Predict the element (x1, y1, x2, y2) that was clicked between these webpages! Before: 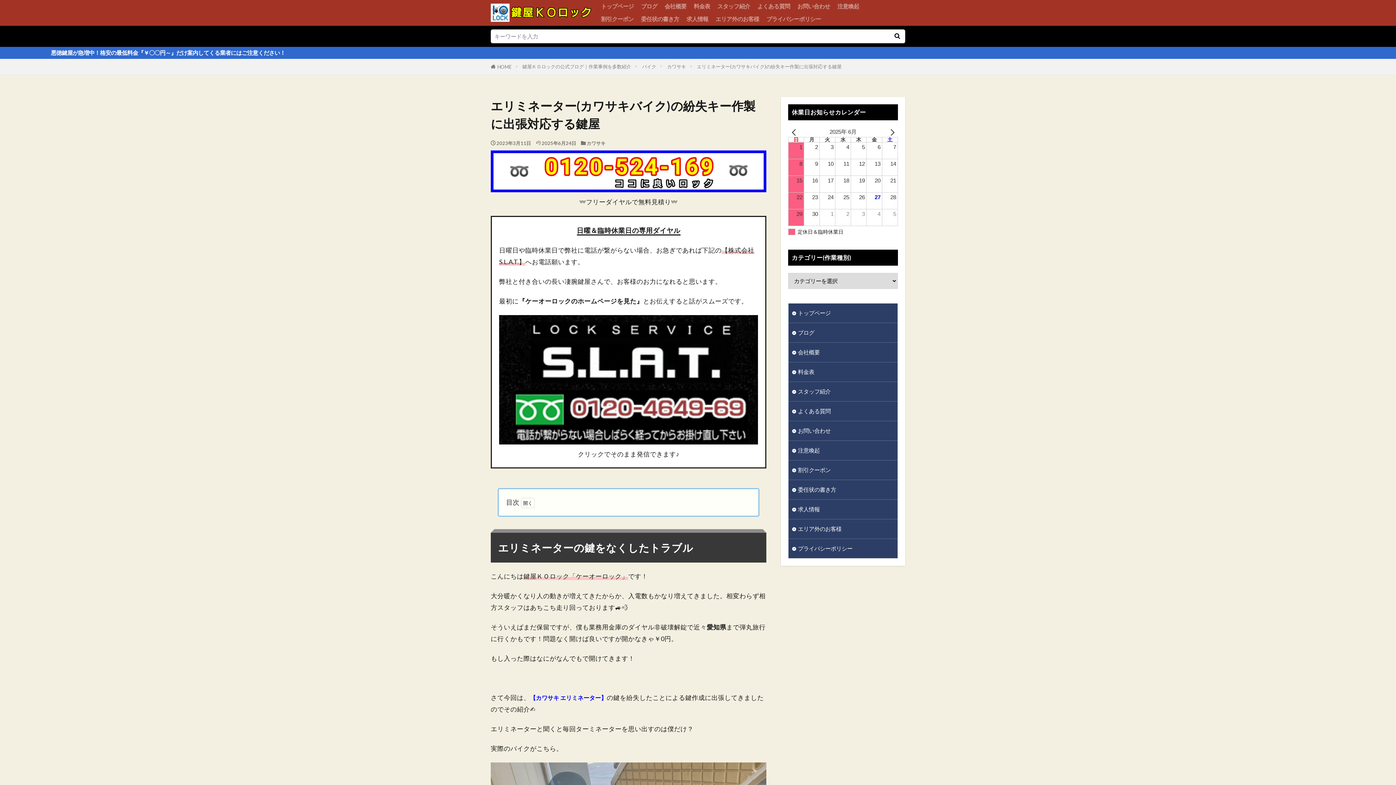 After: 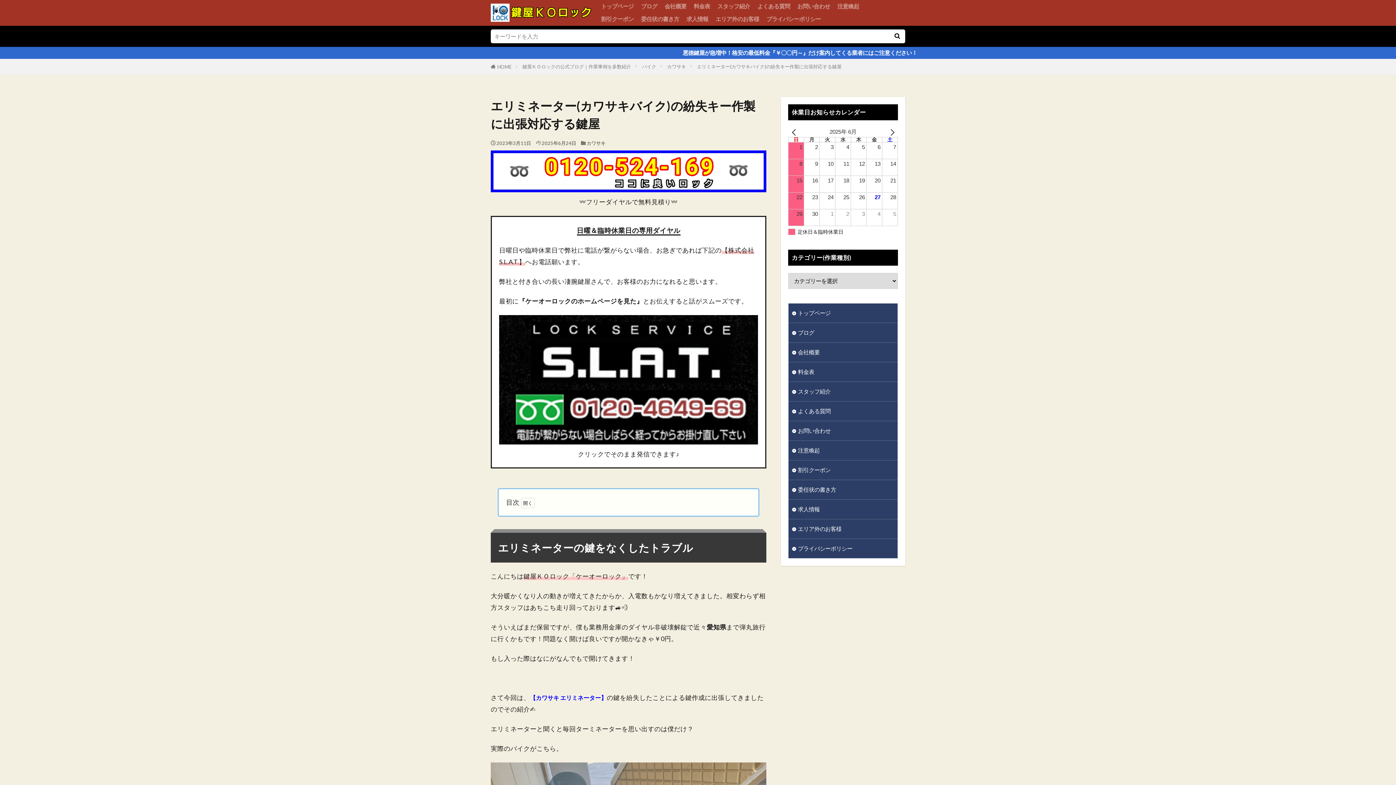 Action: bbox: (499, 315, 758, 444)